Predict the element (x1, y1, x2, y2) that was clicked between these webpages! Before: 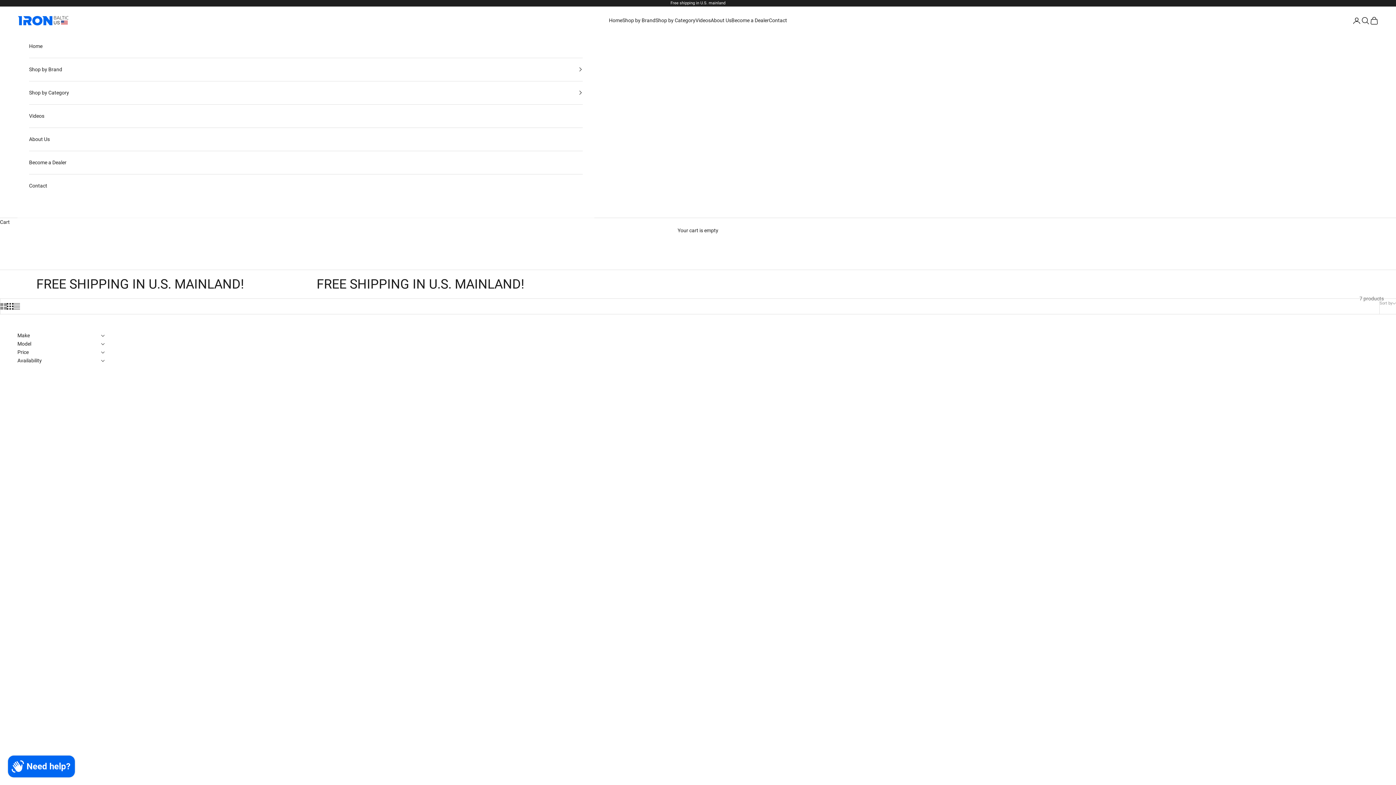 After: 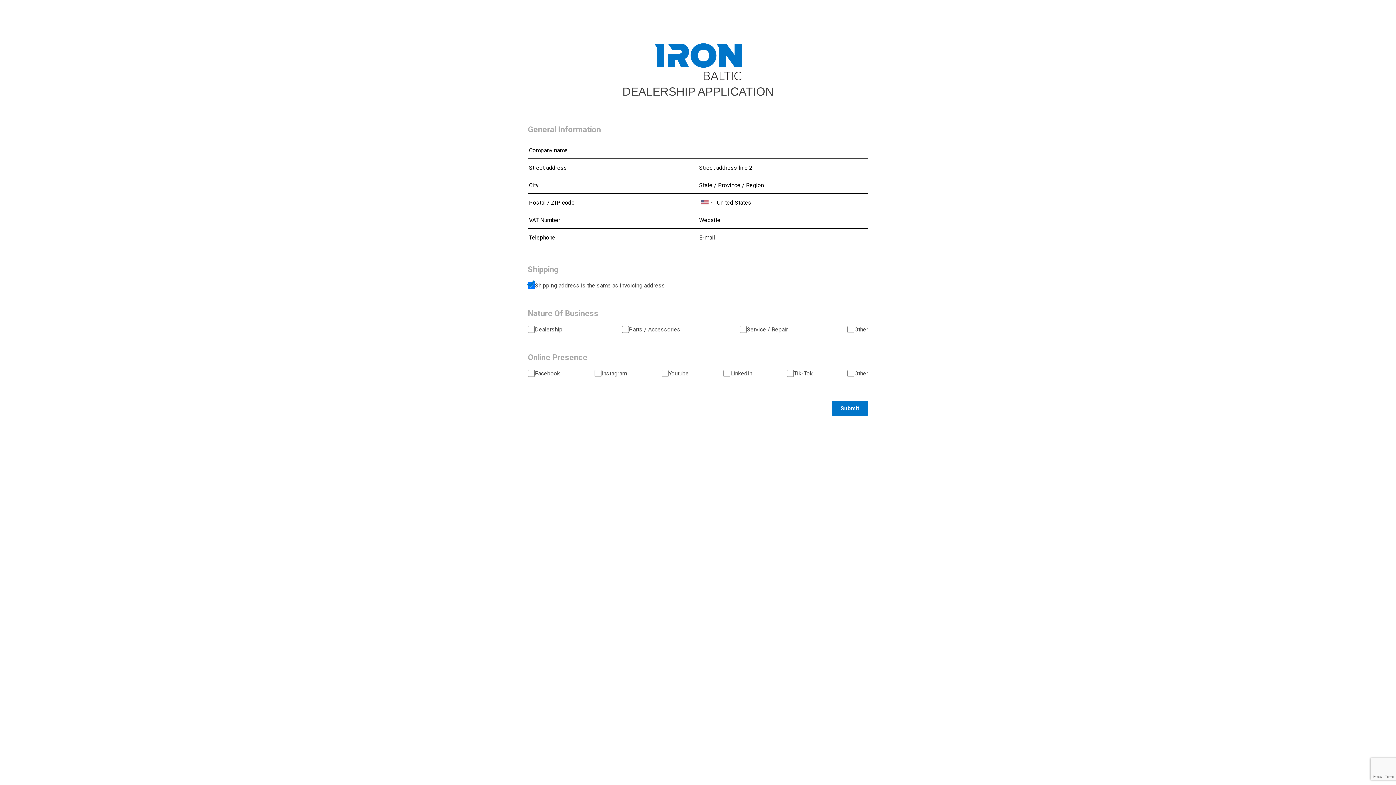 Action: label: Become a Dealer bbox: (731, 16, 769, 24)